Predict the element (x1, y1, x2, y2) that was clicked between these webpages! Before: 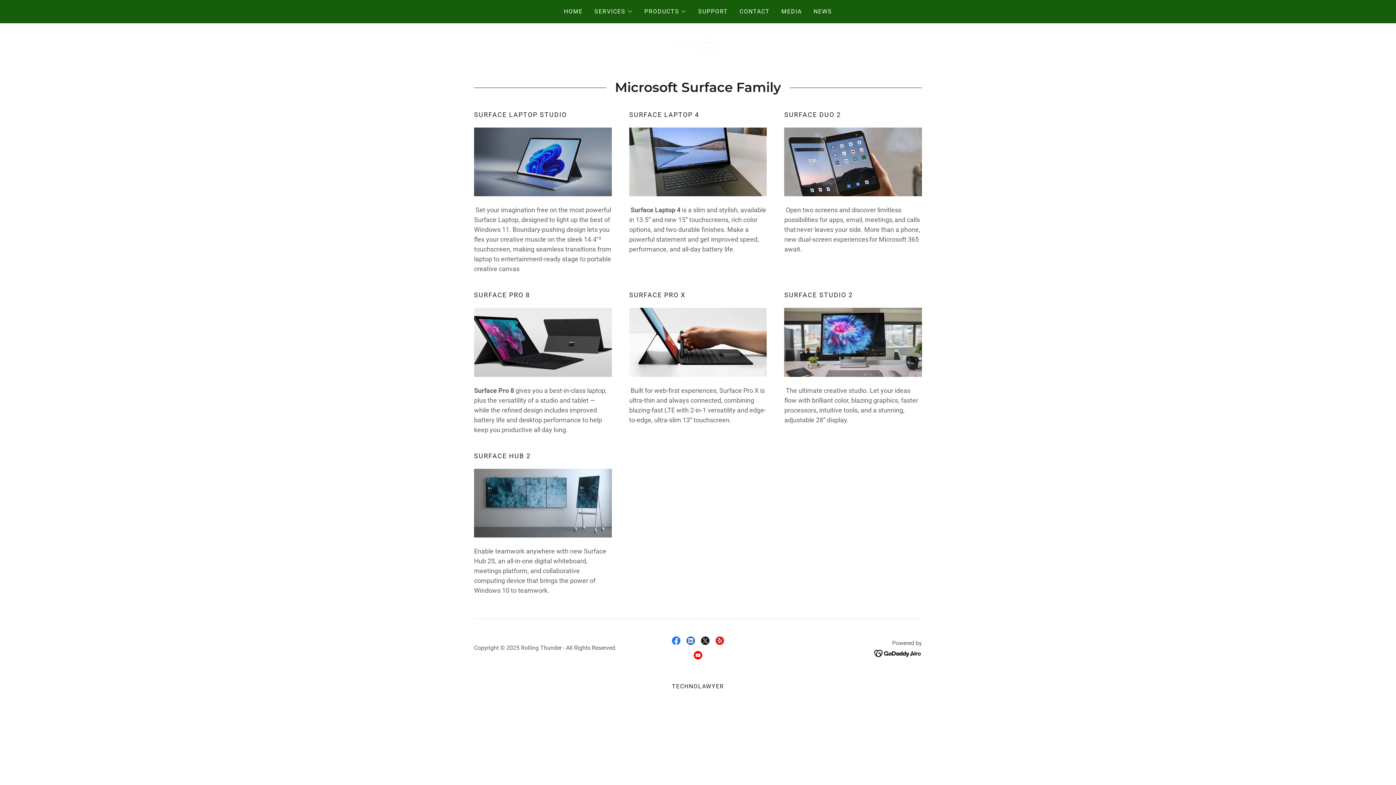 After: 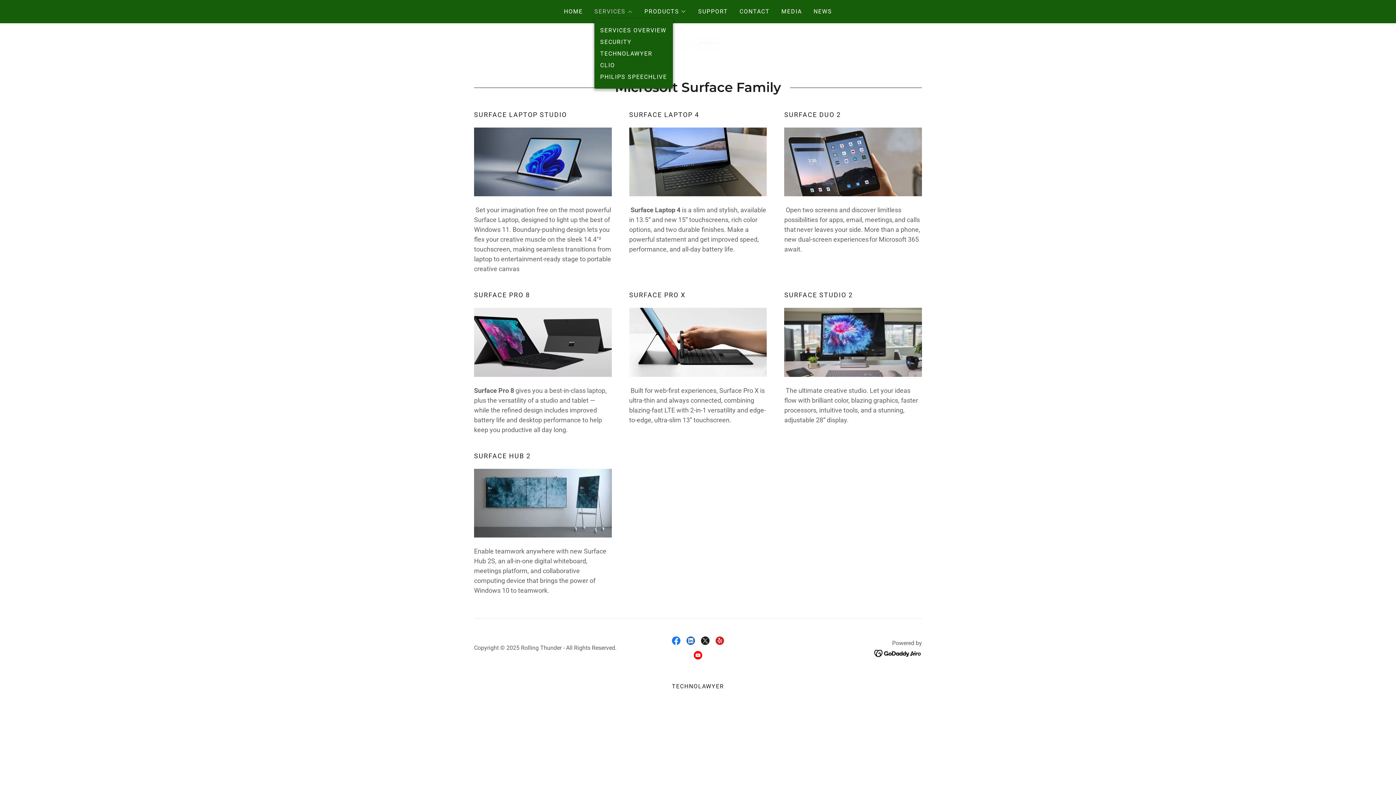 Action: bbox: (594, 7, 632, 16) label: SERVICES